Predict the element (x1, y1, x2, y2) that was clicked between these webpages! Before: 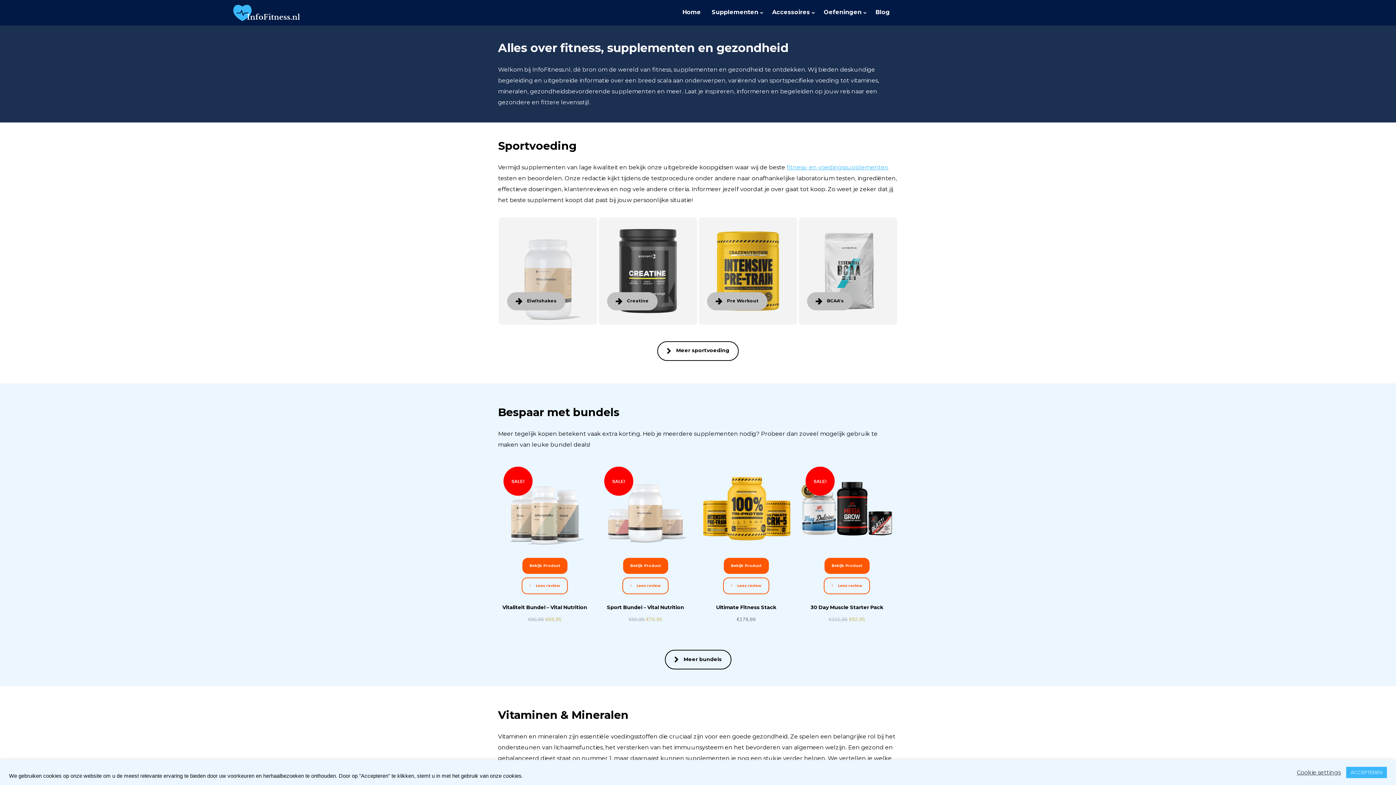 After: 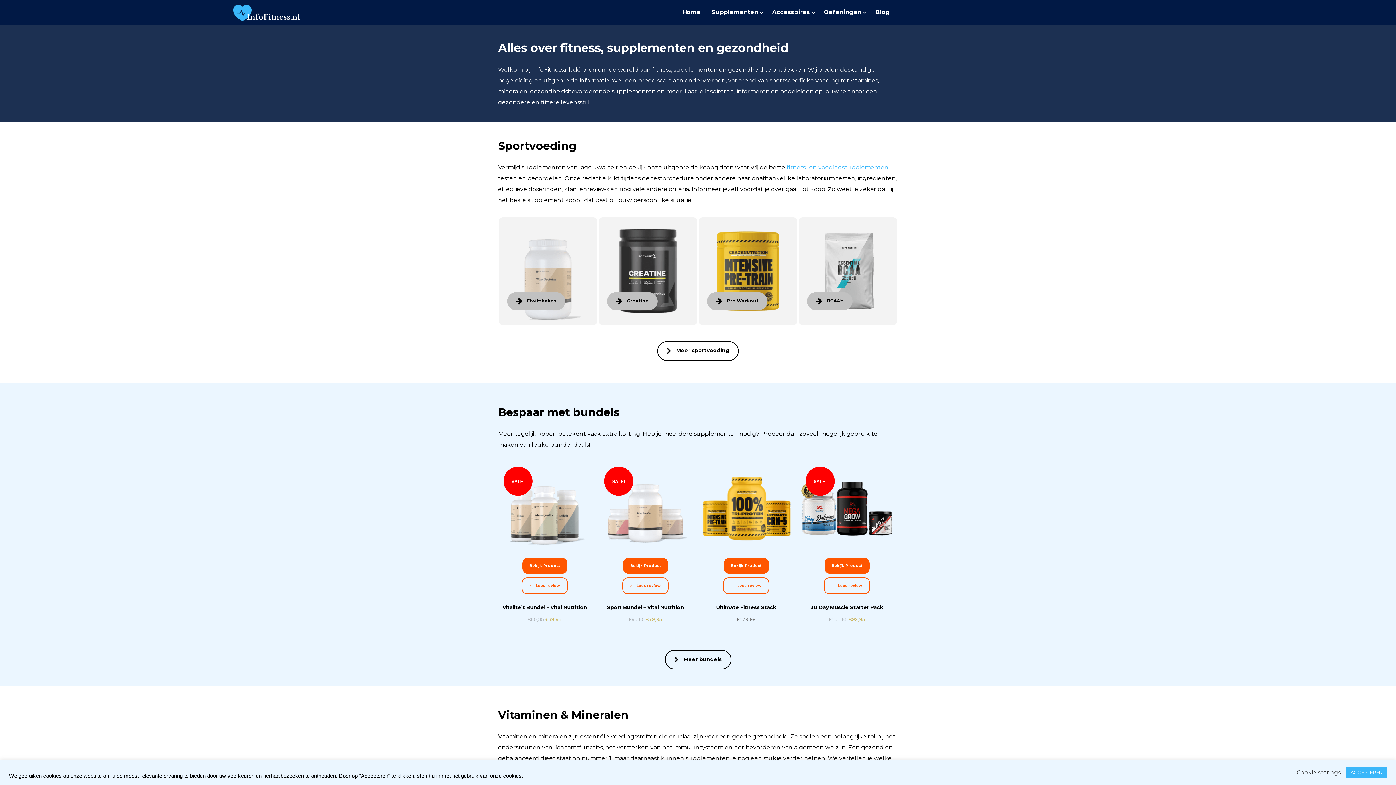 Action: bbox: (680, 8, 702, 16) label: Home